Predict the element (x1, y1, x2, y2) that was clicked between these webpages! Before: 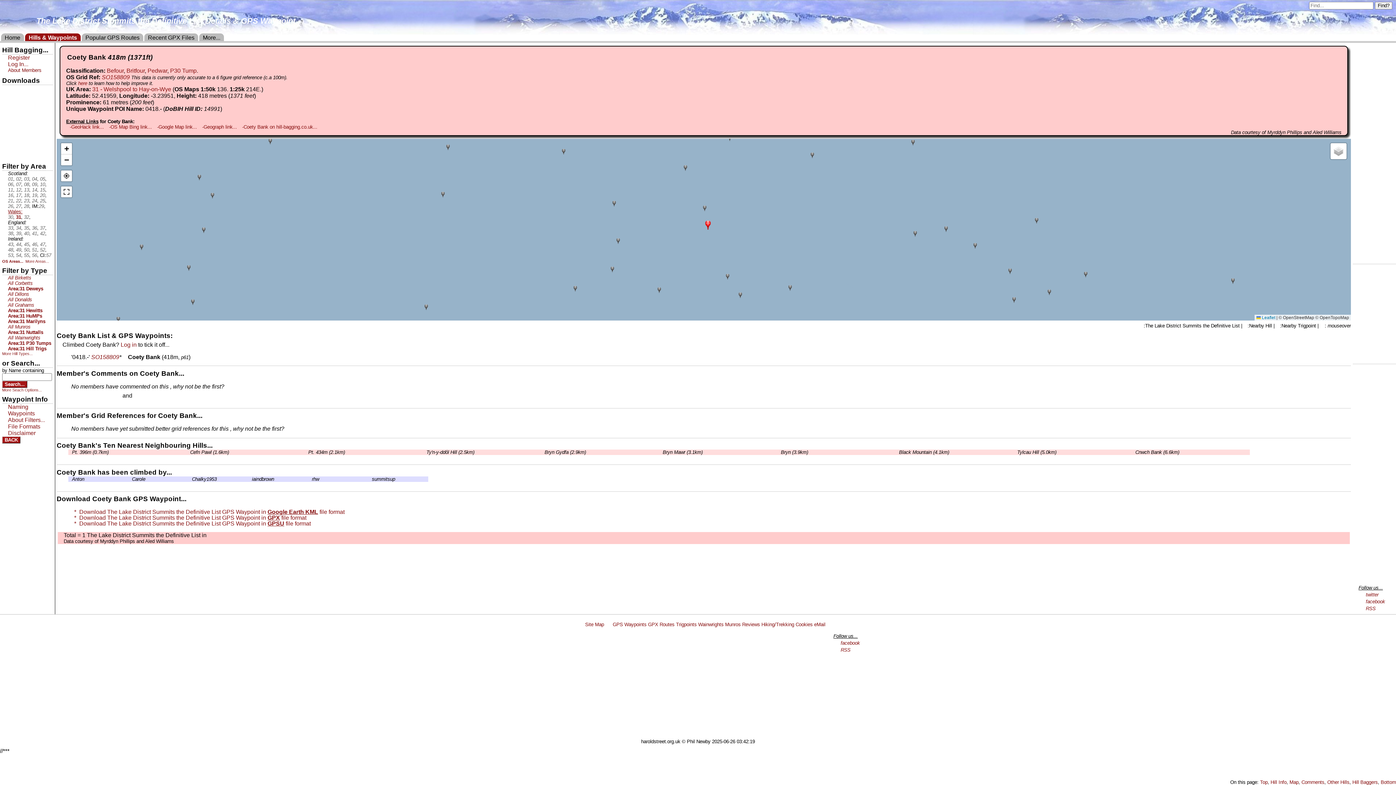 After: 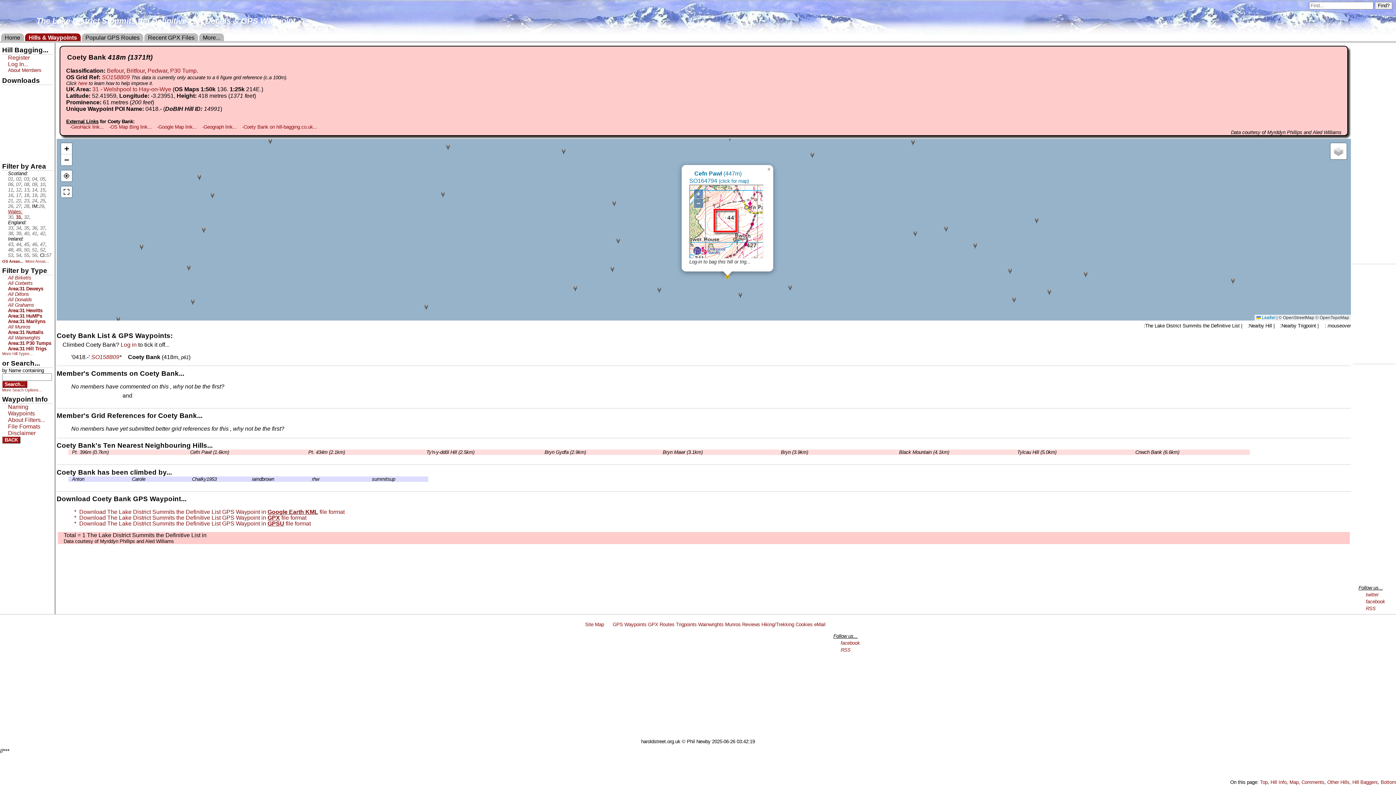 Action: bbox: (725, 273, 729, 279)